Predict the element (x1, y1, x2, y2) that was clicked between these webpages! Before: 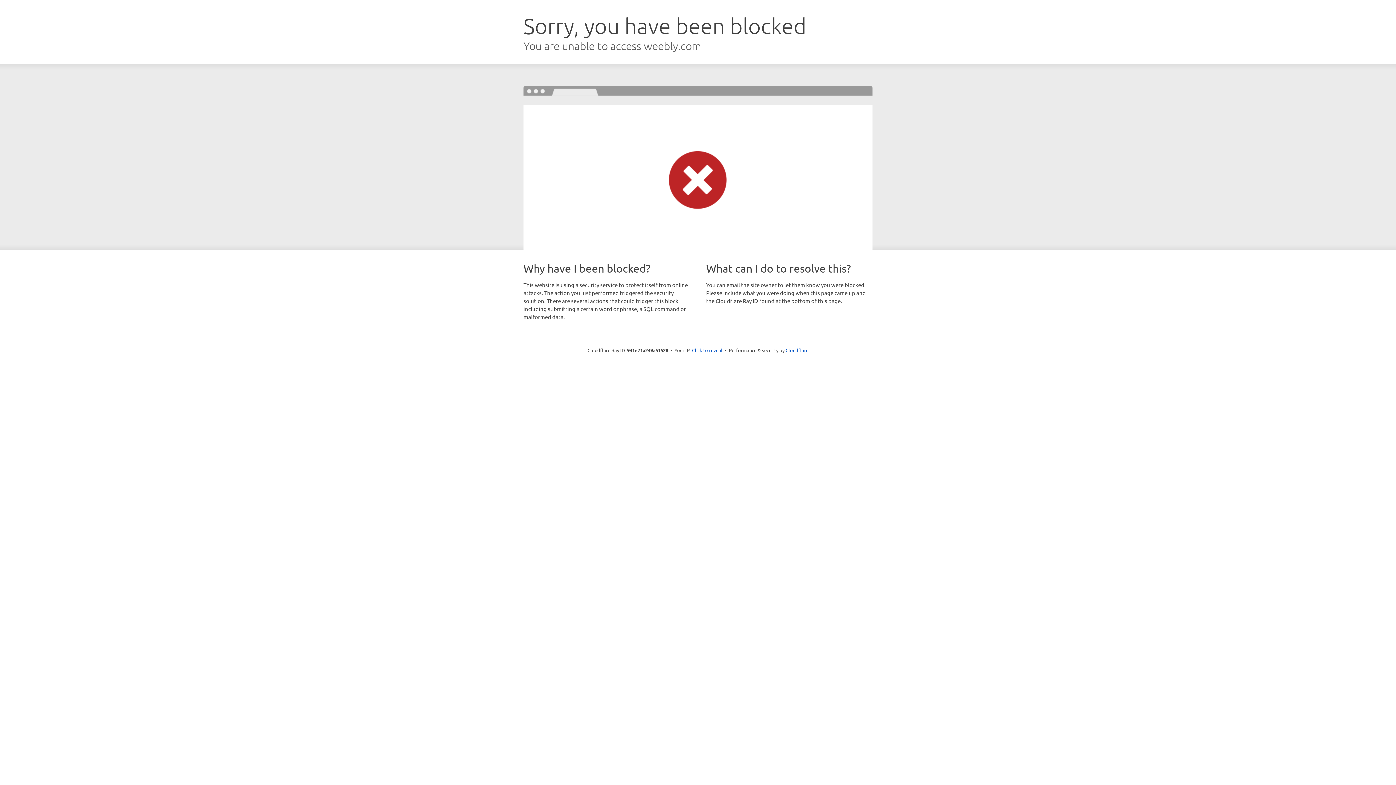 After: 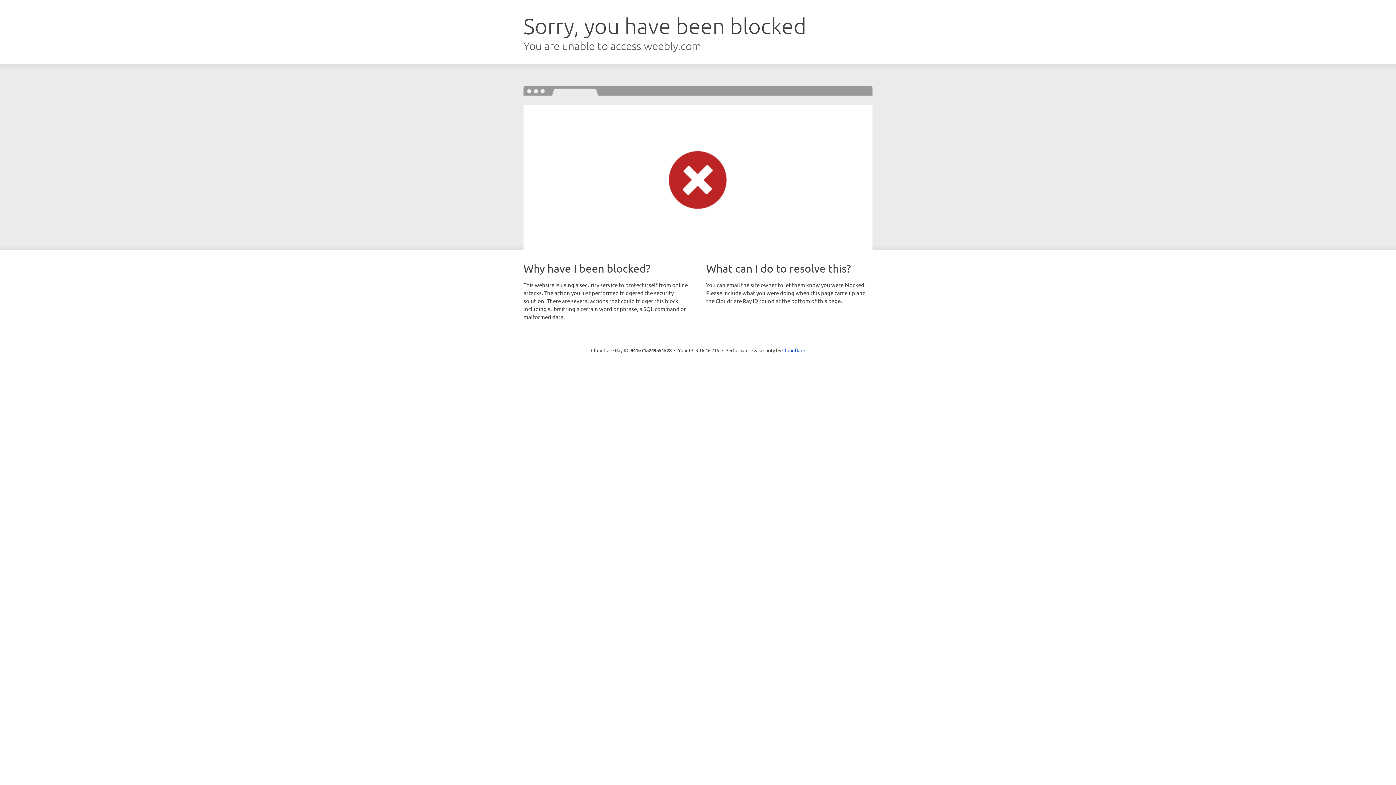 Action: bbox: (692, 346, 722, 353) label: Click to reveal